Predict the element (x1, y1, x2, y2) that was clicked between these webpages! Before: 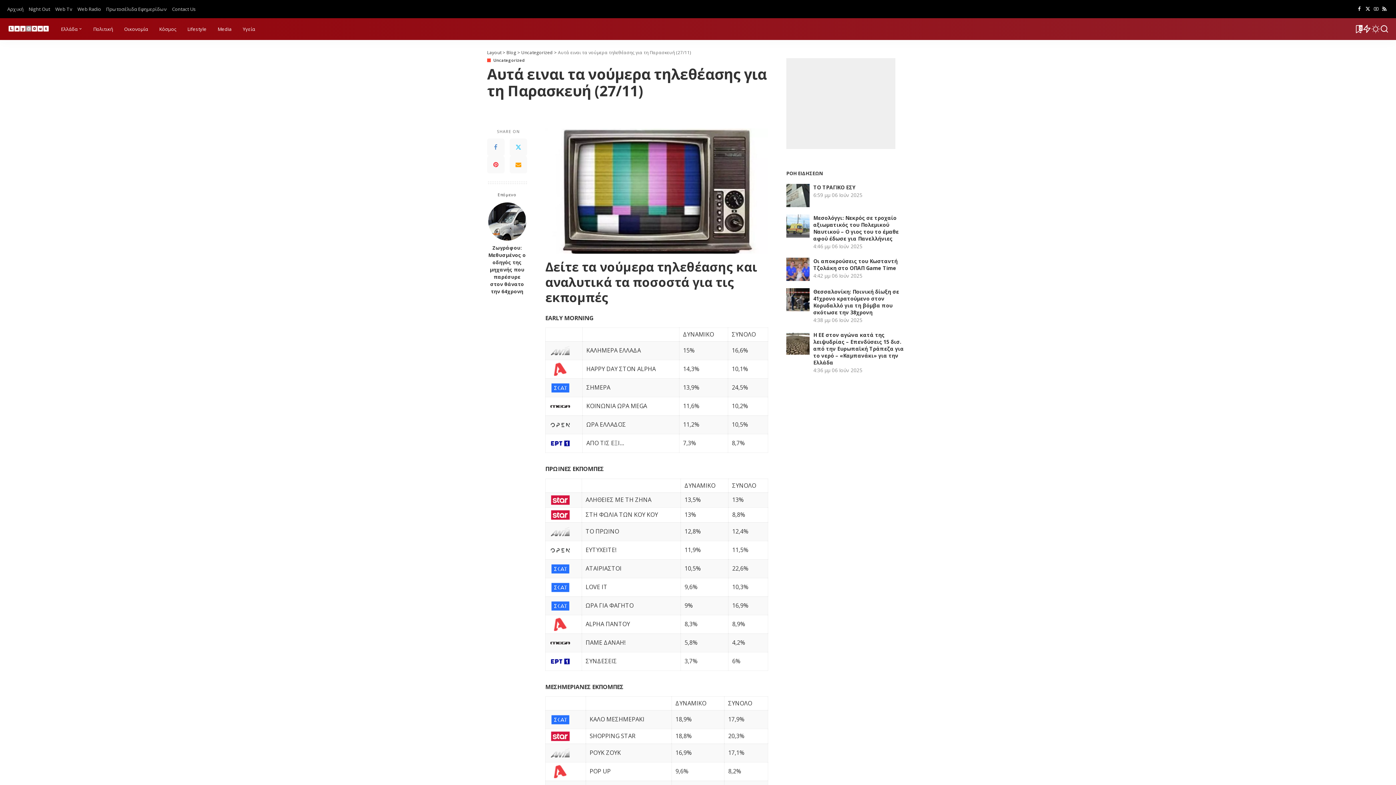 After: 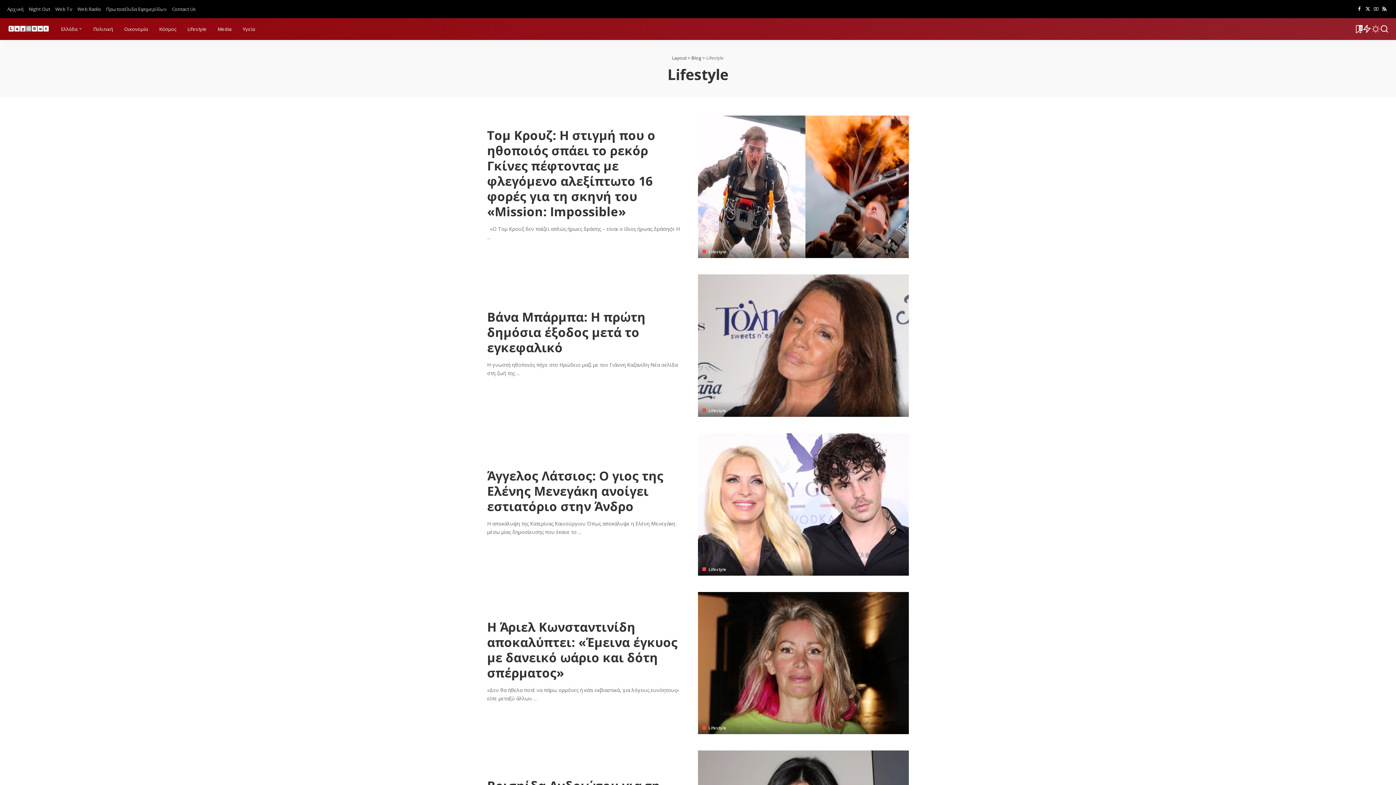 Action: label: Lifestyle bbox: (181, 18, 212, 40)